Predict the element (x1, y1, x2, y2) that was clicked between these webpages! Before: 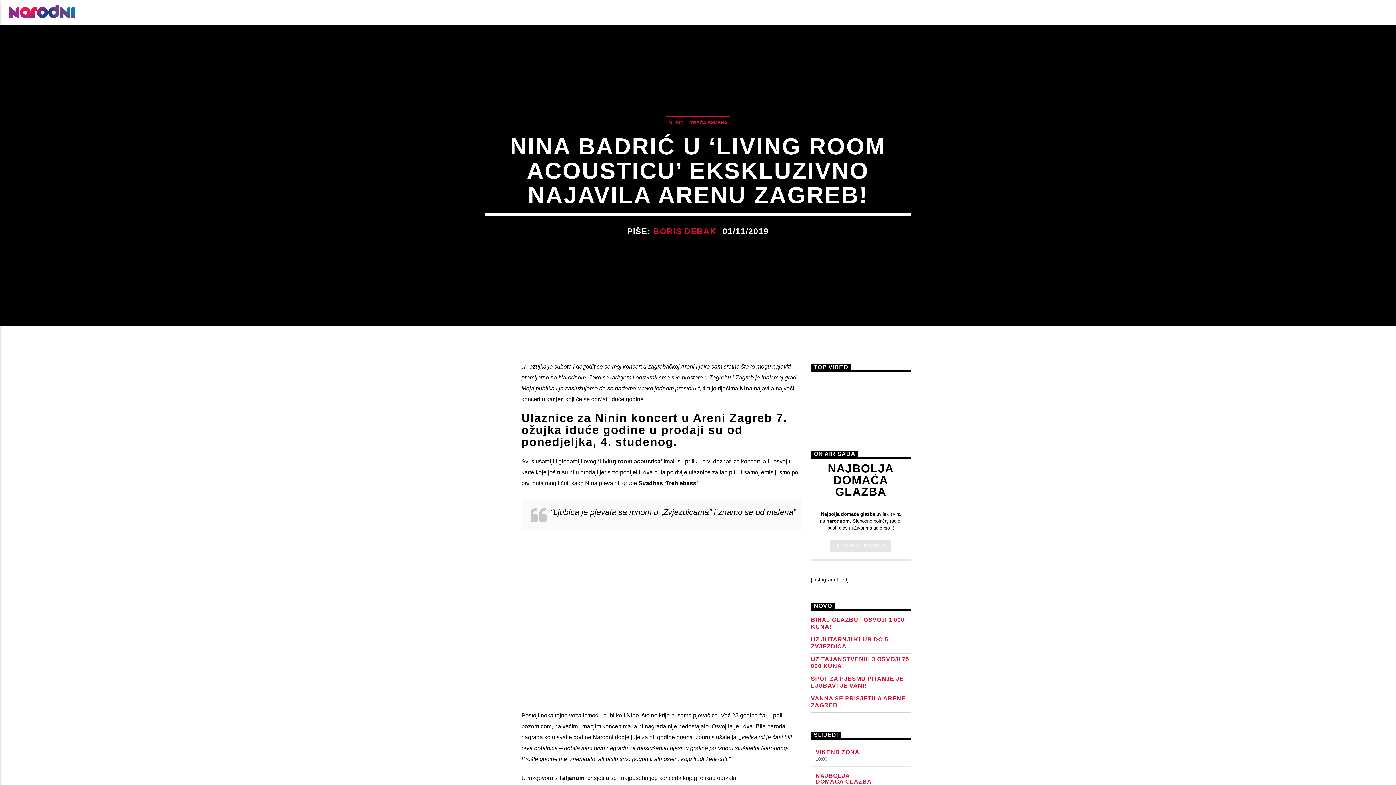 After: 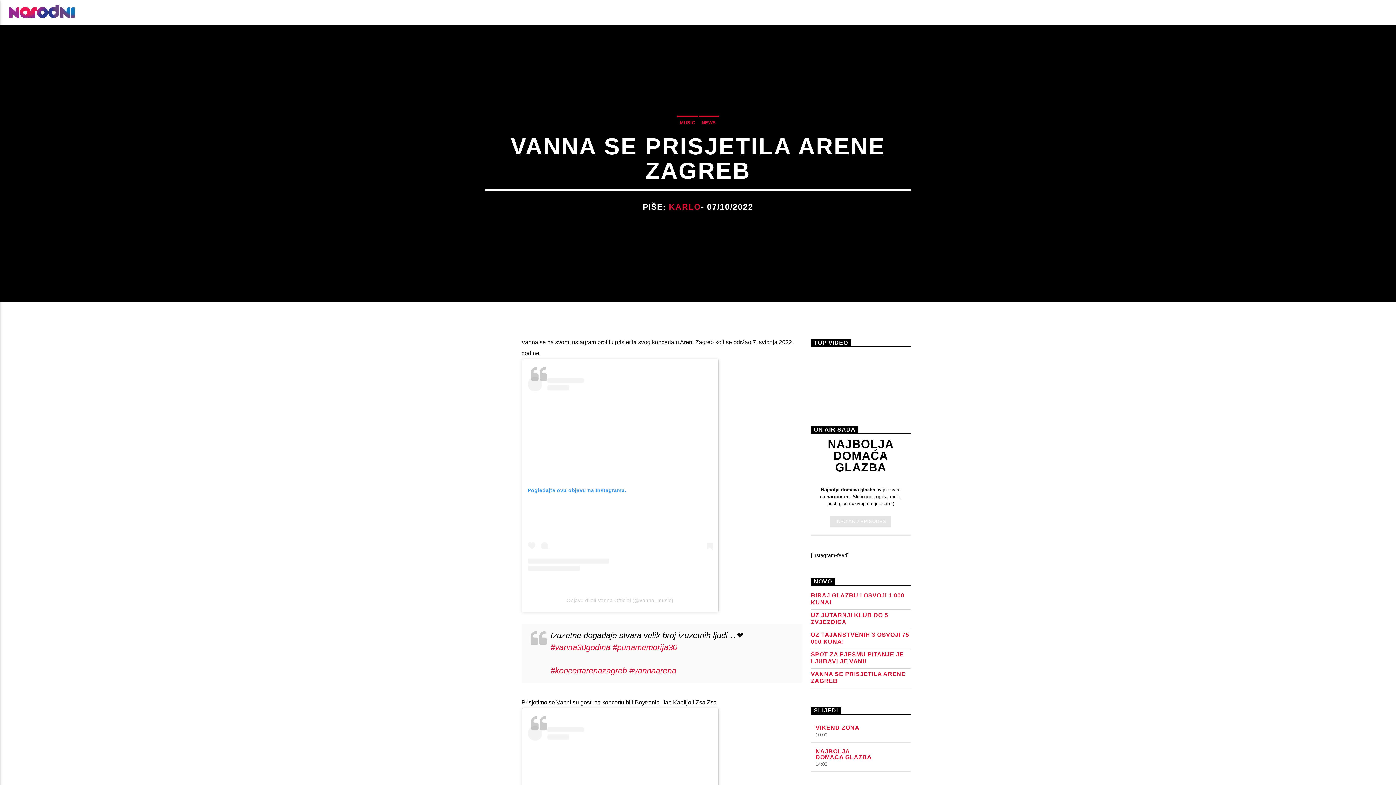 Action: label: VANNA SE PRISJETILA ARENE ZAGREB bbox: (811, 695, 910, 709)